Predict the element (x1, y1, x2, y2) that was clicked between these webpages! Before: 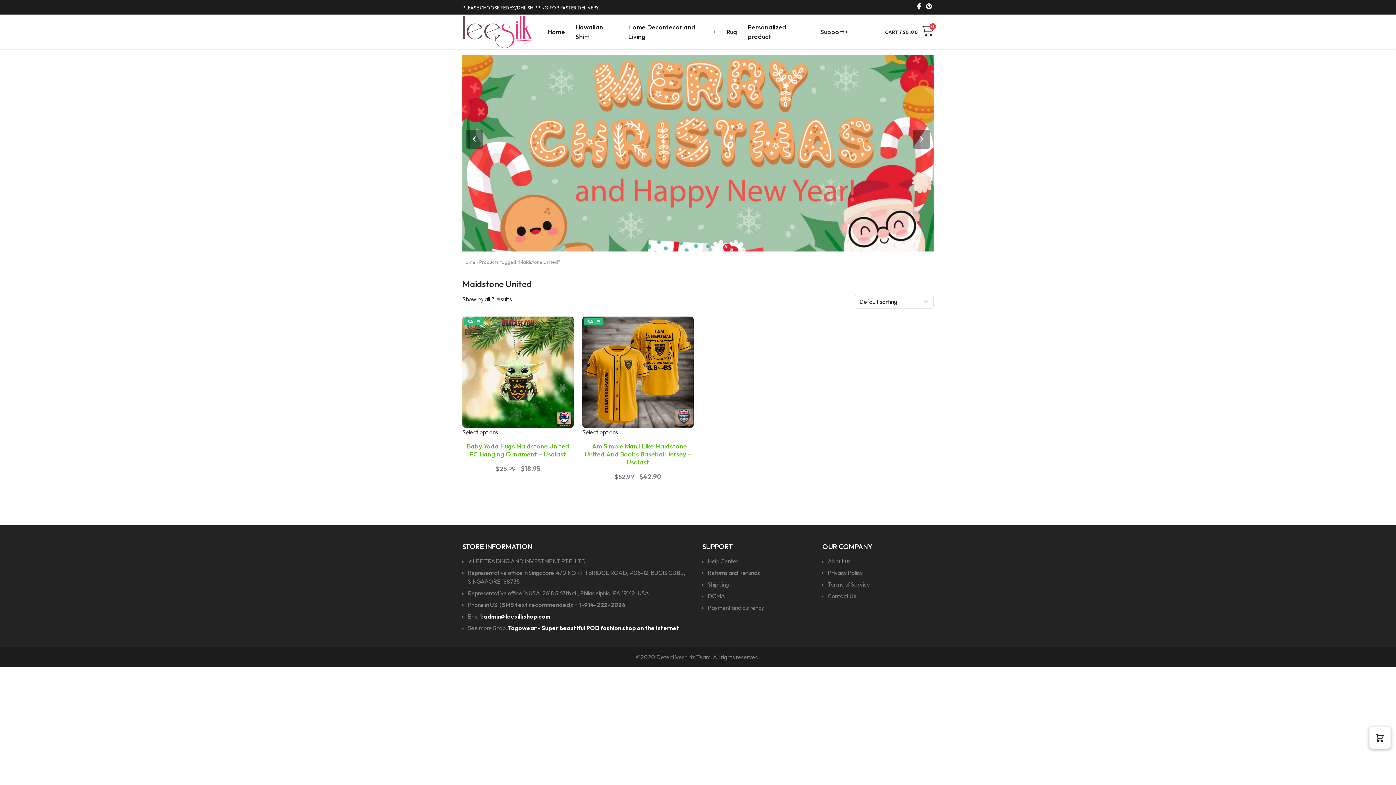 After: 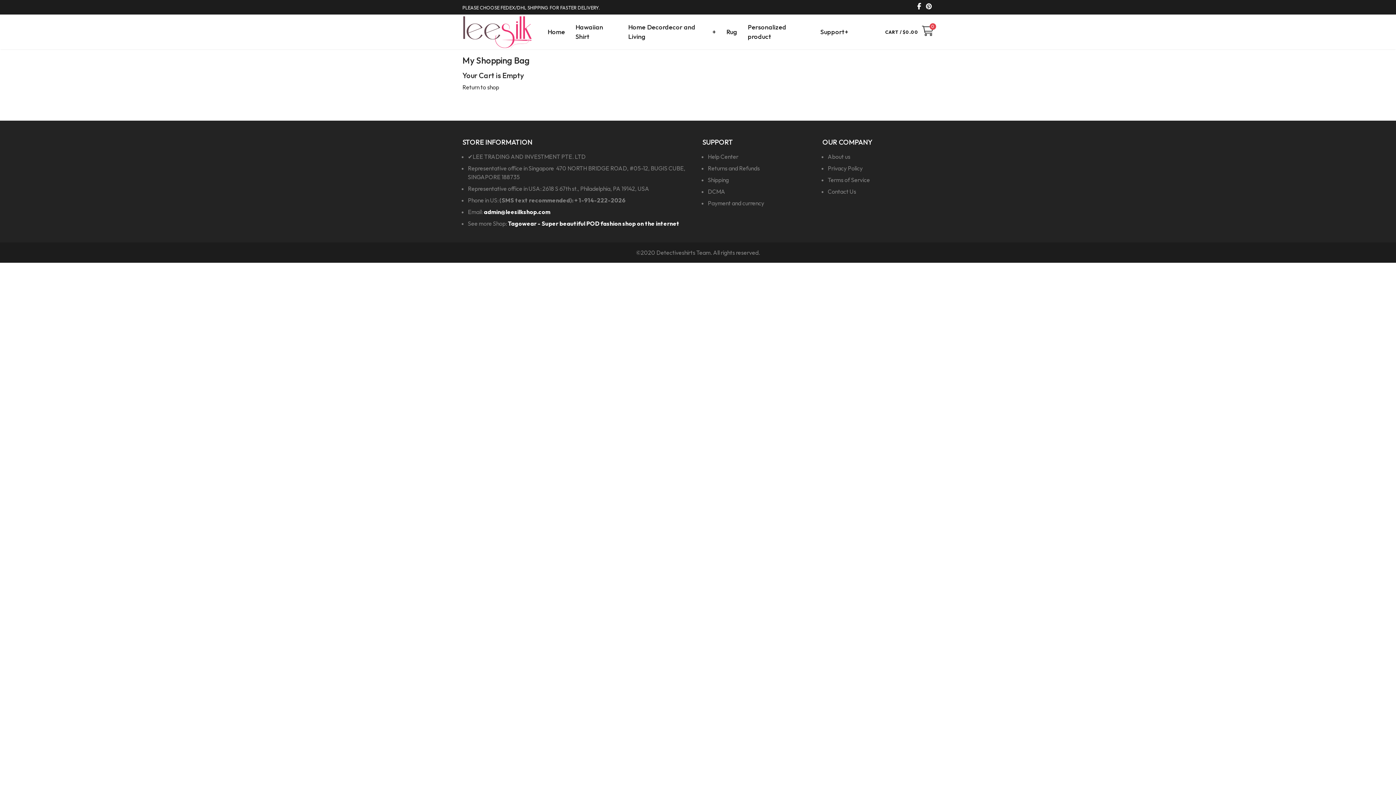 Action: label: CART / $0.00
0 bbox: (862, 25, 933, 38)